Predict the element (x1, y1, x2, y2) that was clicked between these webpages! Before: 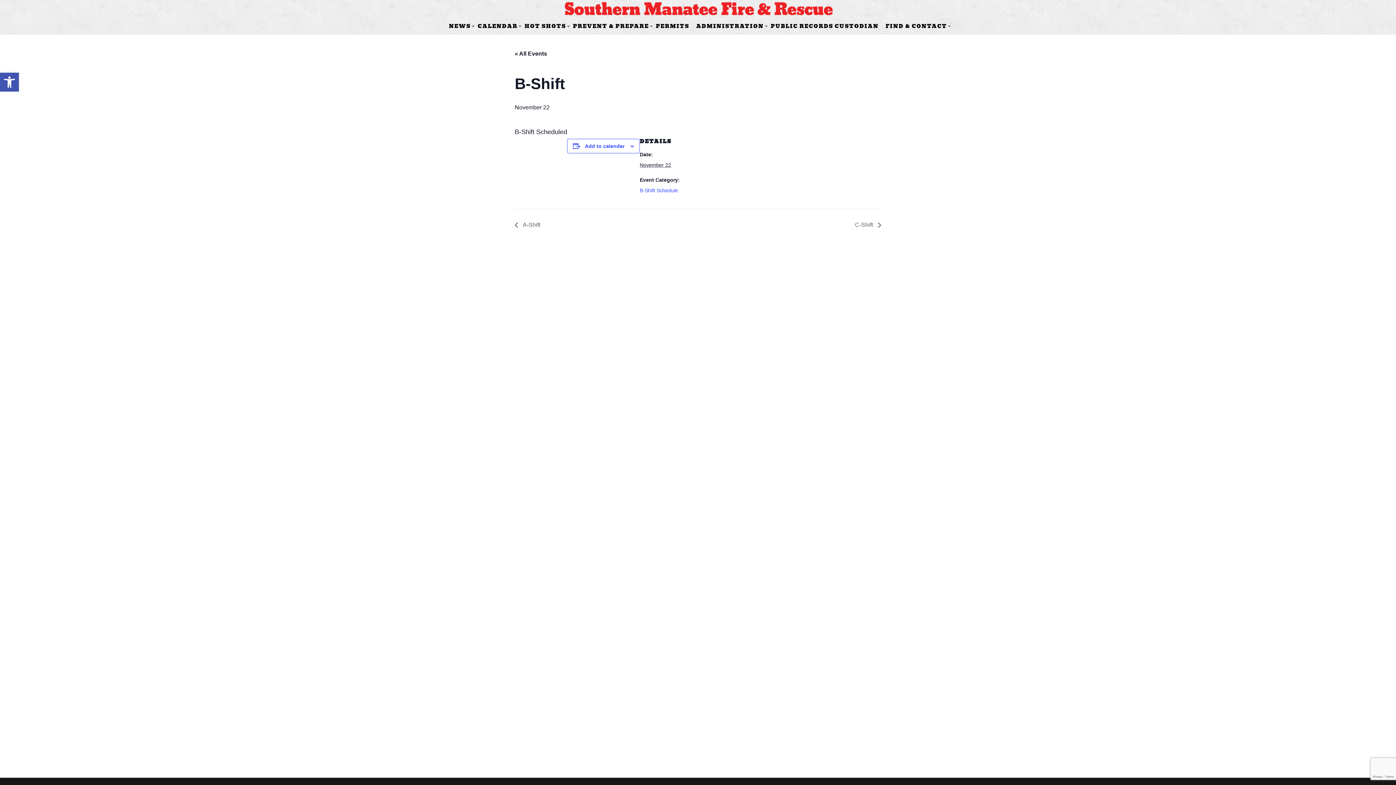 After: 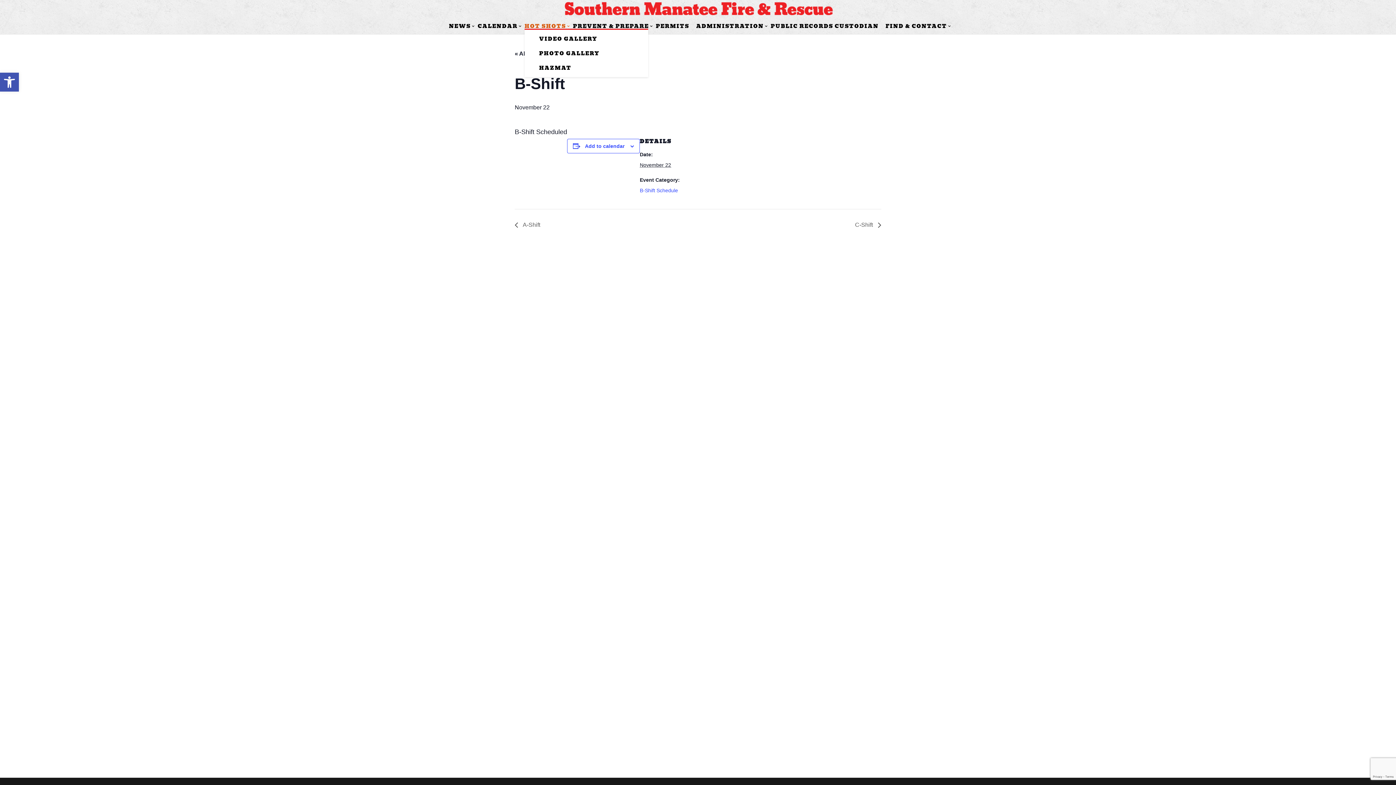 Action: bbox: (524, 23, 566, 28) label: HOT SHOTS